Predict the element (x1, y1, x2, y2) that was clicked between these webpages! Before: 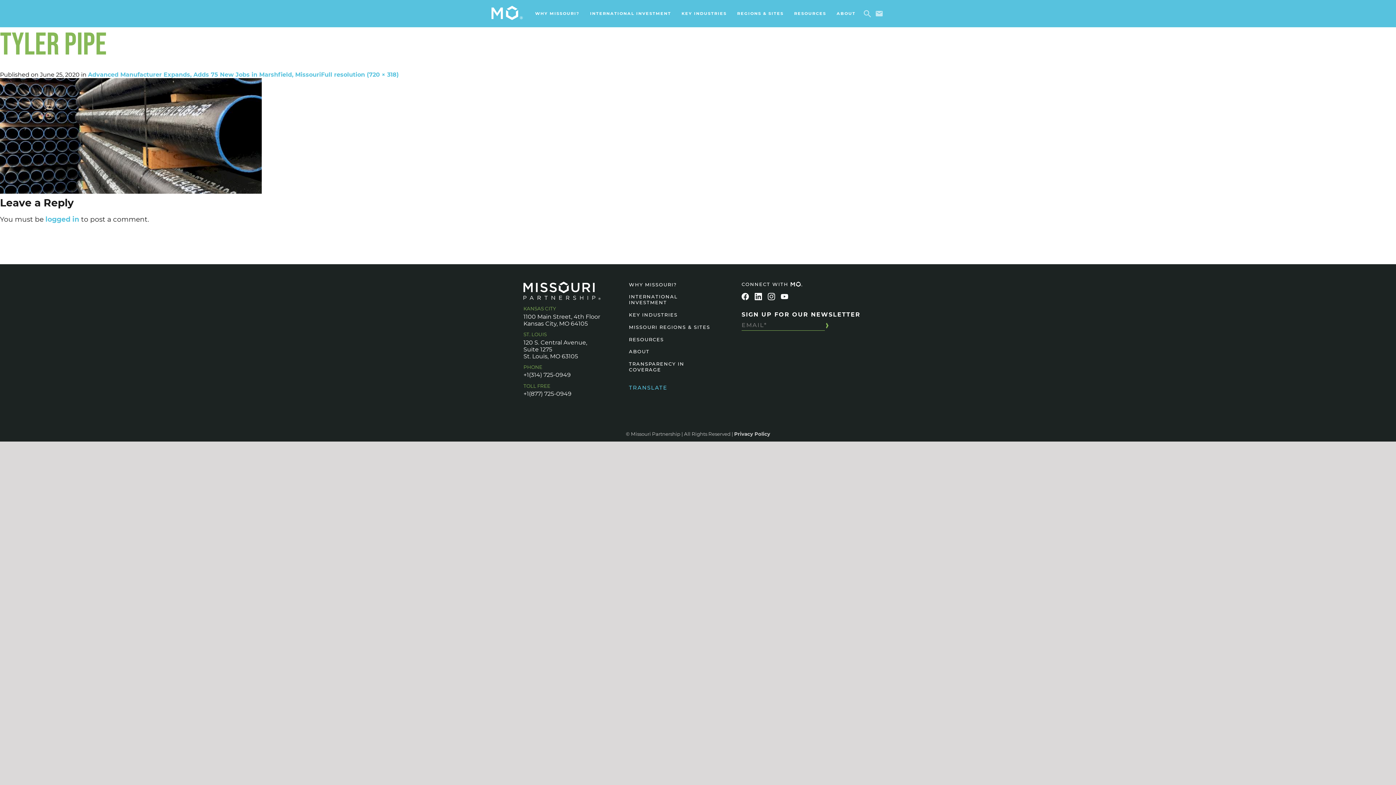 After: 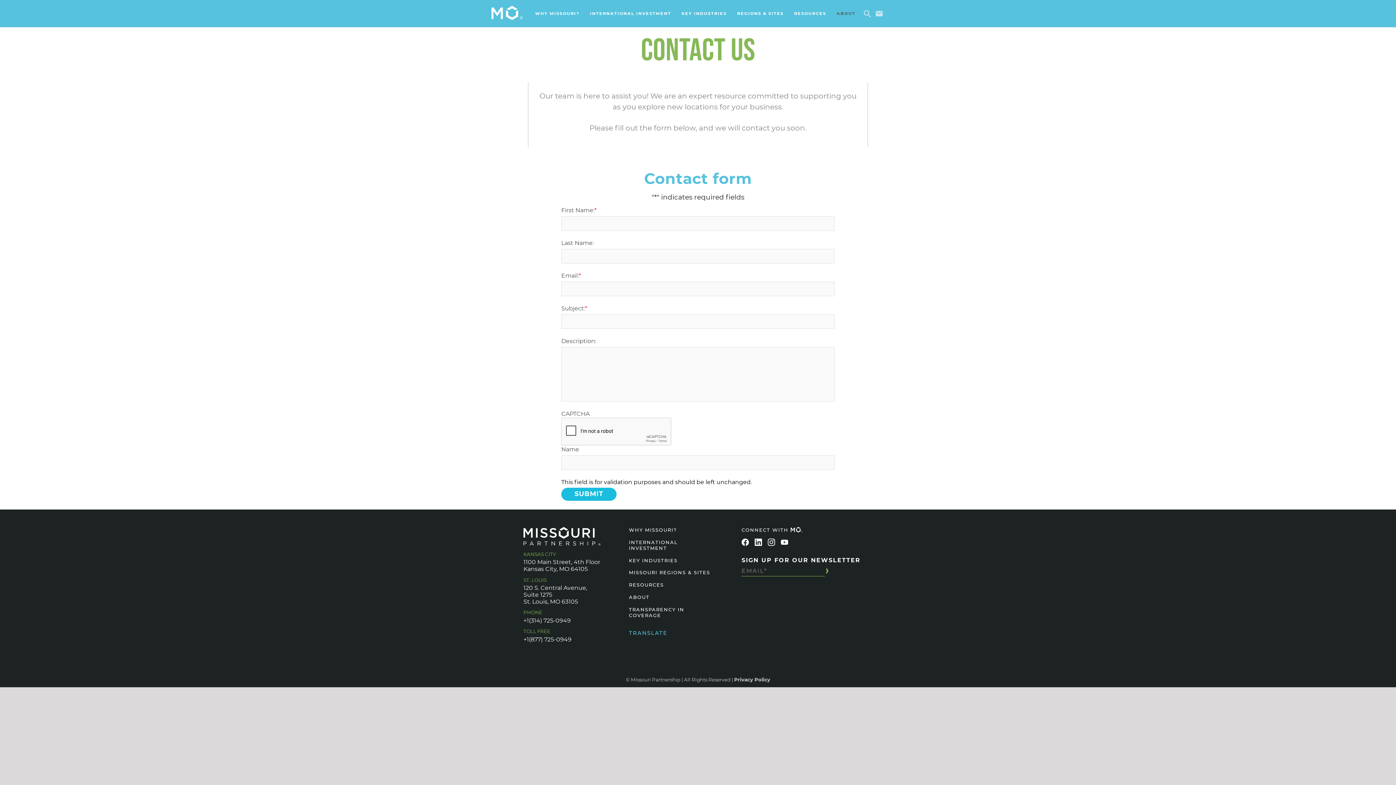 Action: bbox: (876, 10, 883, 17)